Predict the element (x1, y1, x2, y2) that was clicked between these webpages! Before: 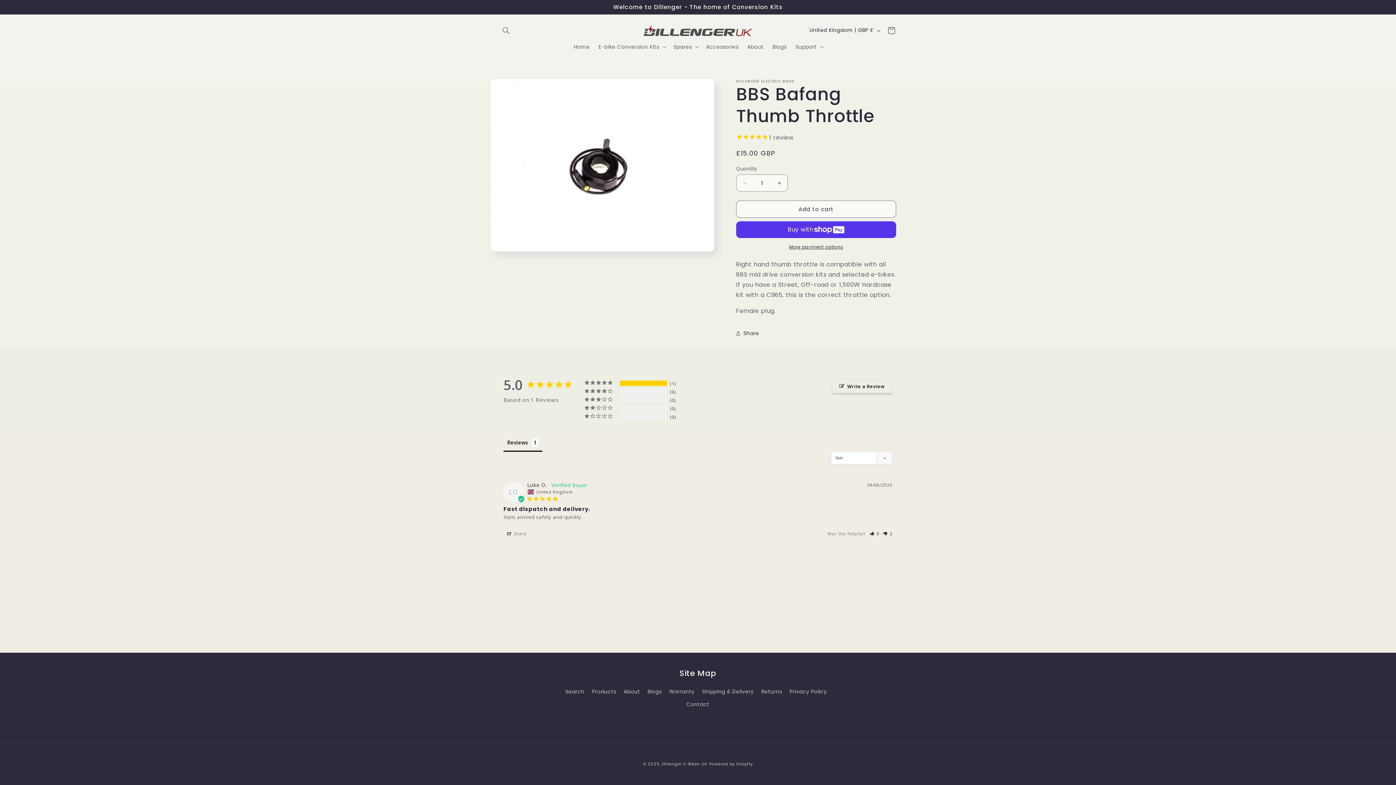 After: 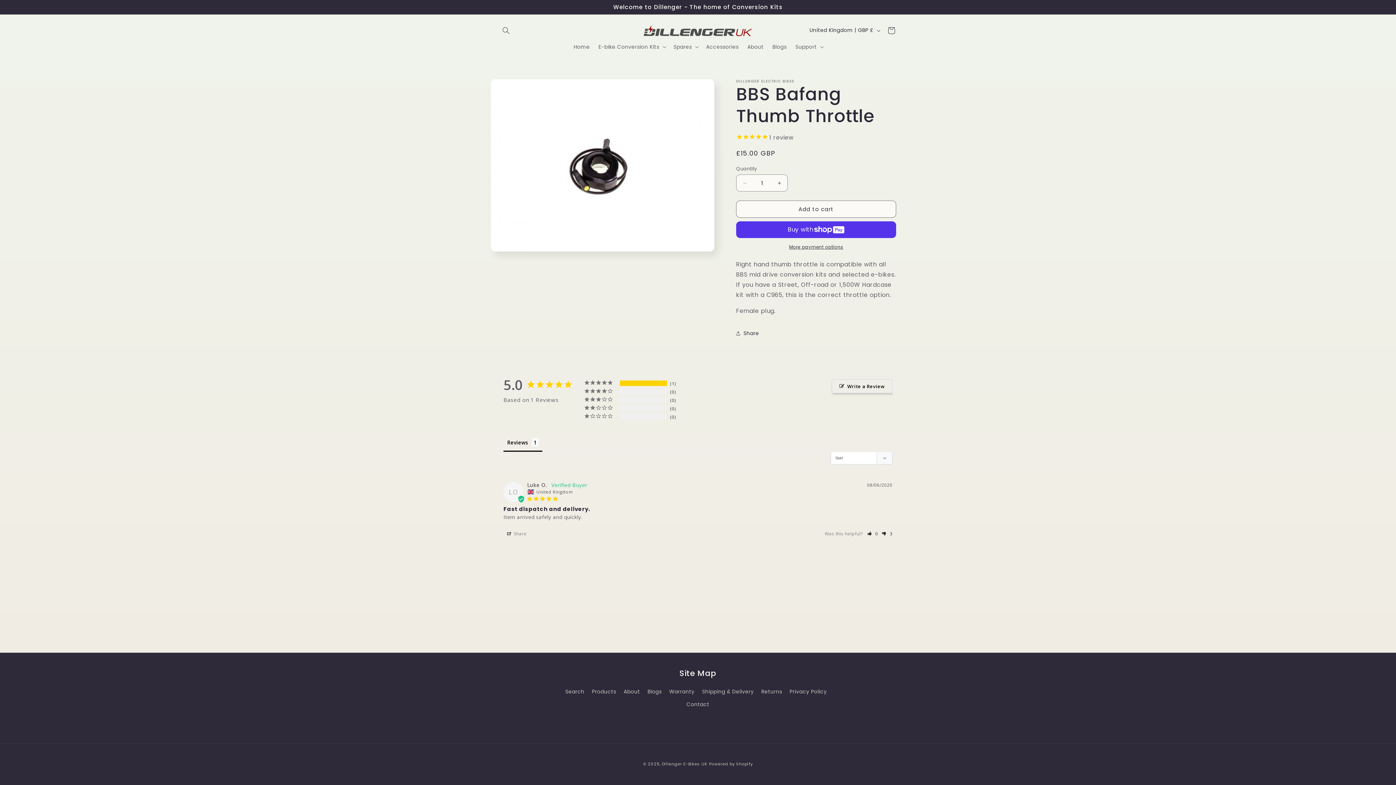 Action: label: Rate review as not helpful bbox: (883, 530, 892, 537)